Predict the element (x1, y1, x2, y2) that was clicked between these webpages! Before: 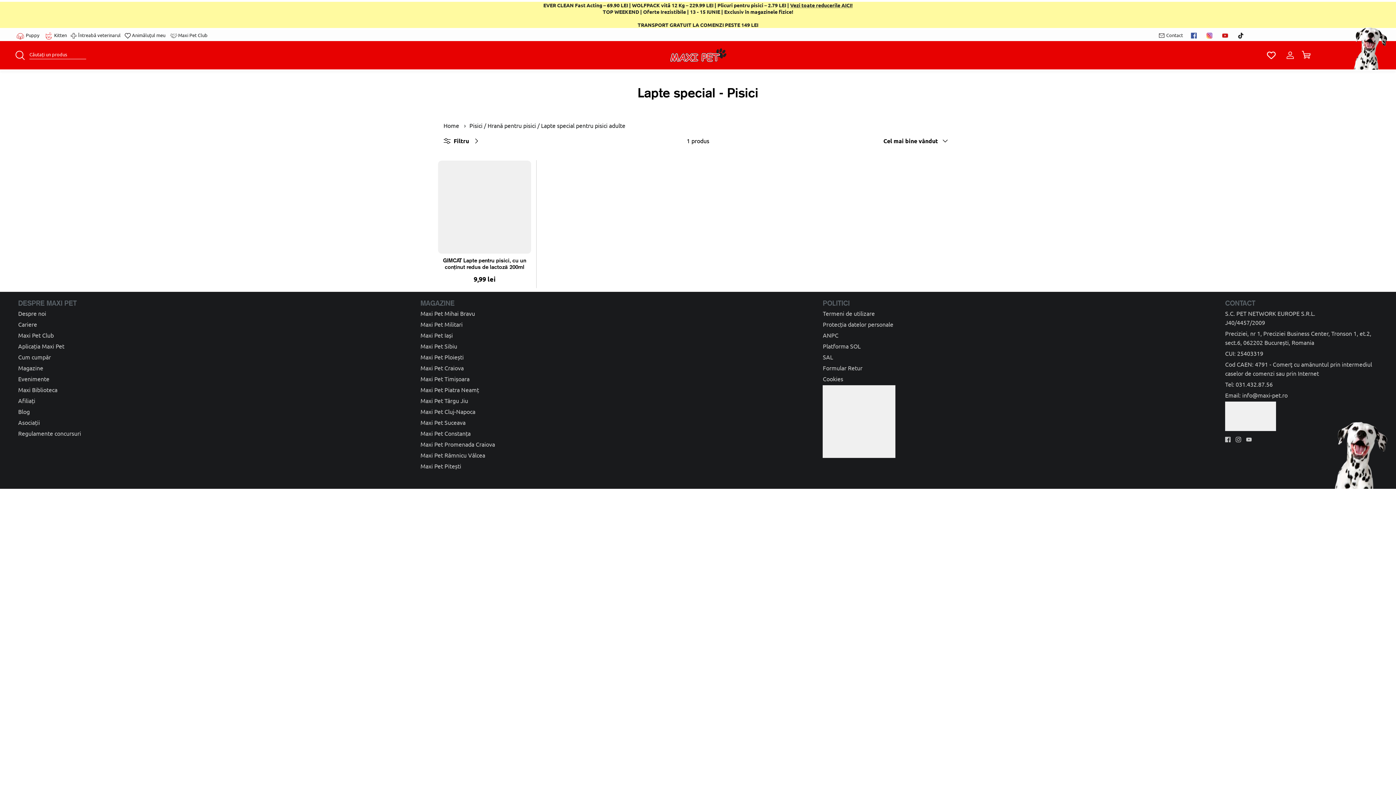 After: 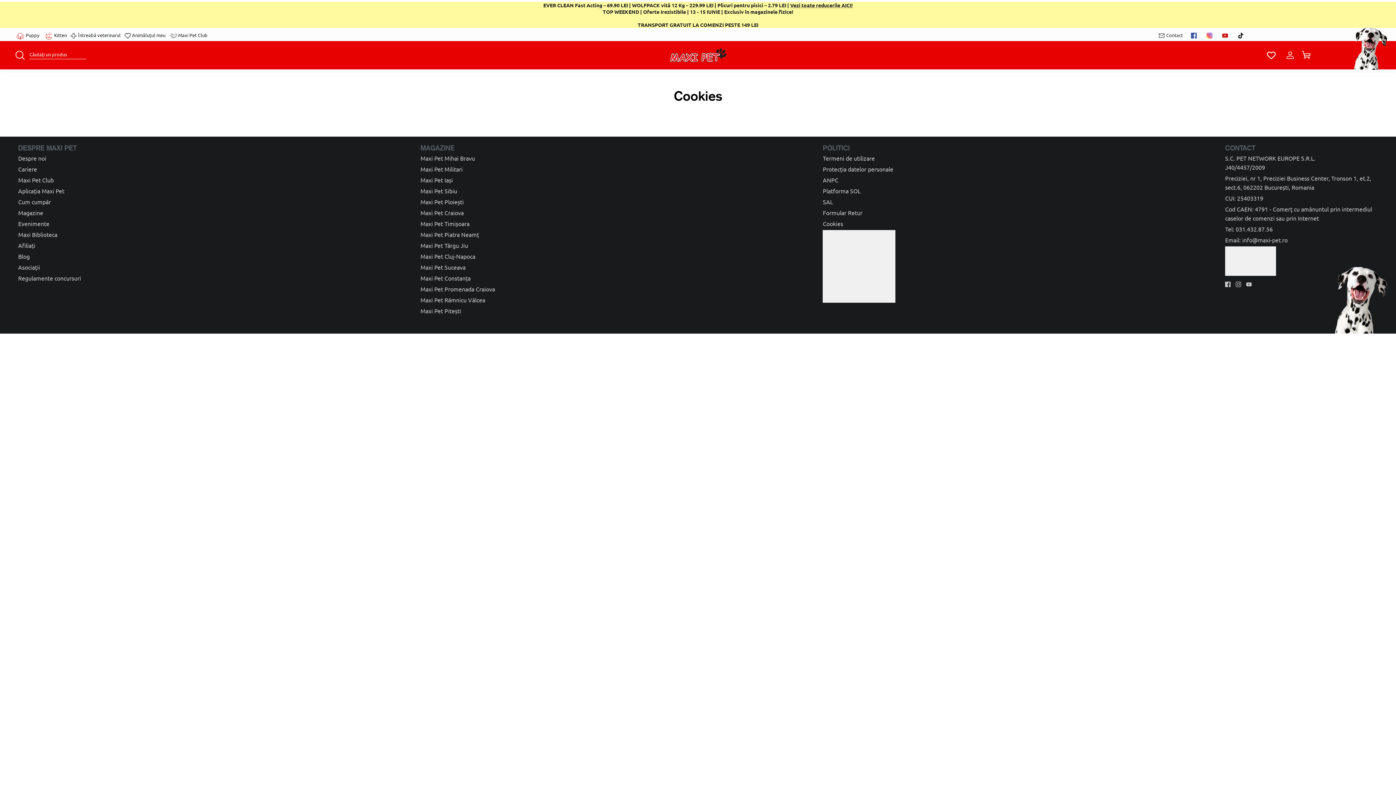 Action: bbox: (823, 375, 843, 382) label: Cookies